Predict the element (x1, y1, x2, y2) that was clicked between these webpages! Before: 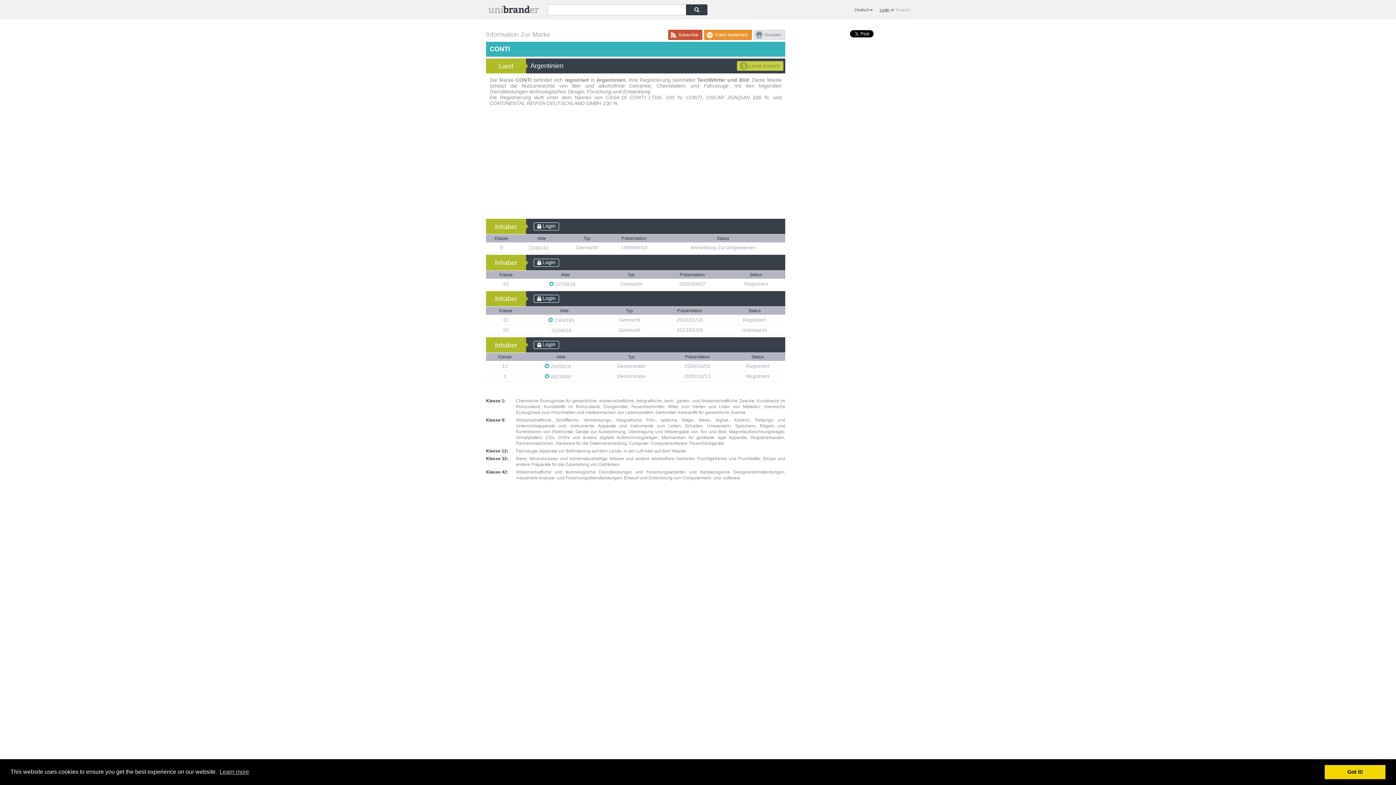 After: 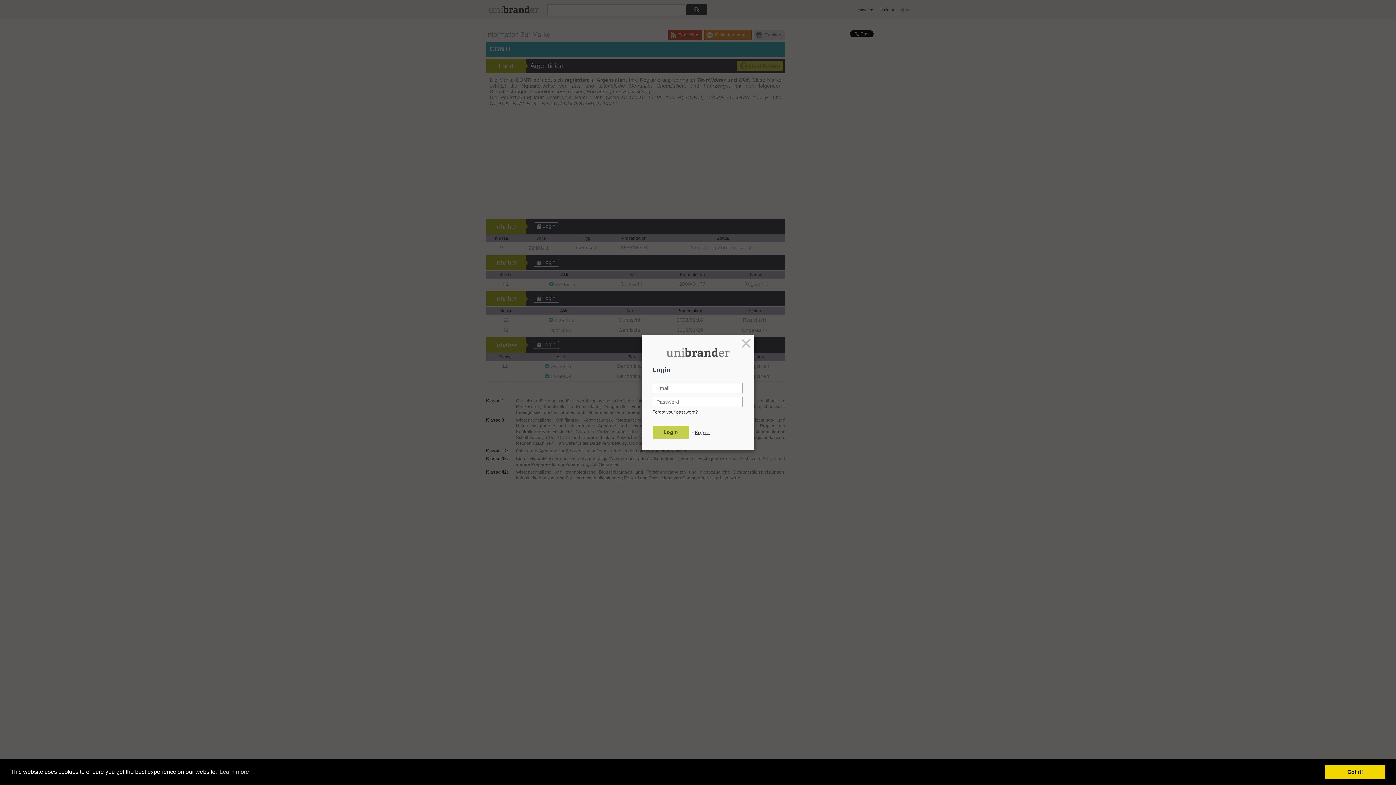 Action: bbox: (577, 280, 581, 287)